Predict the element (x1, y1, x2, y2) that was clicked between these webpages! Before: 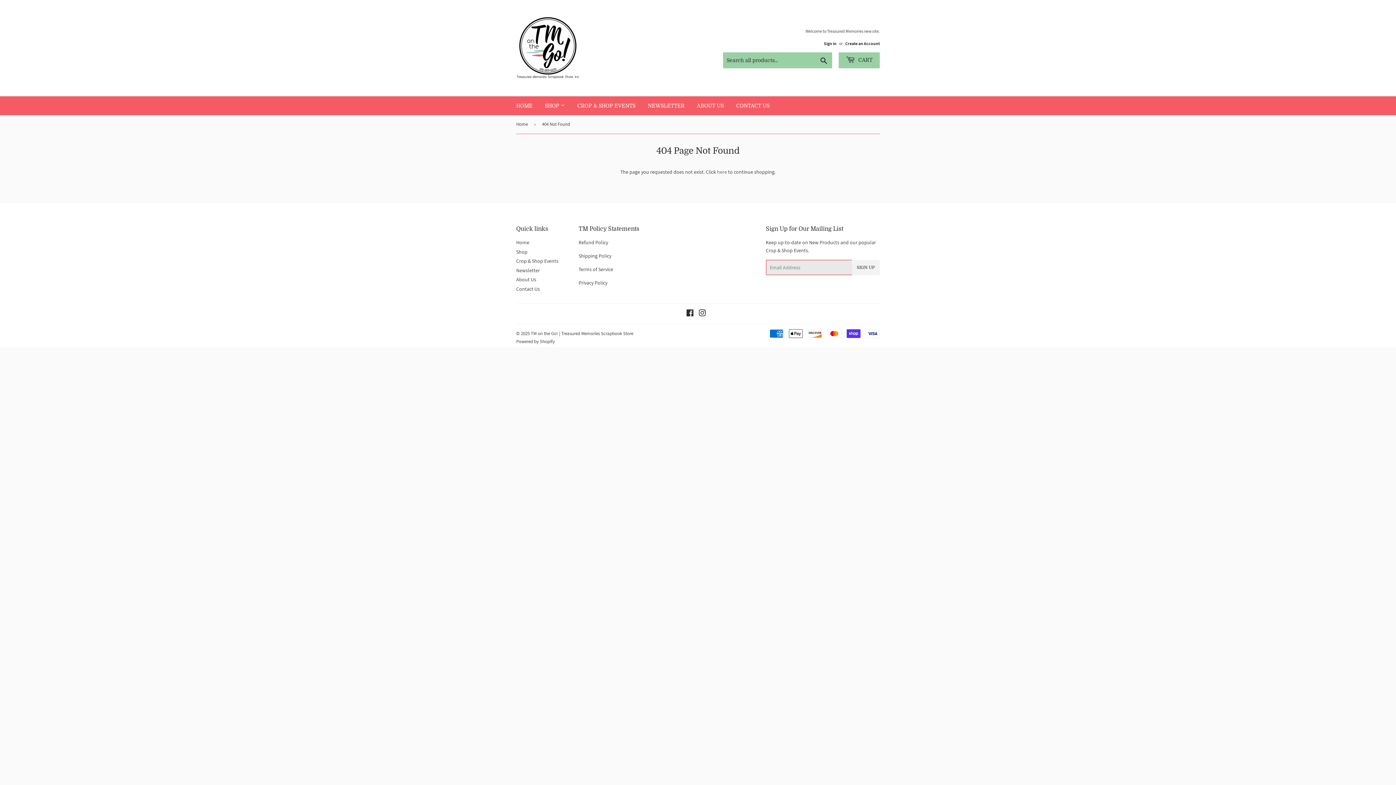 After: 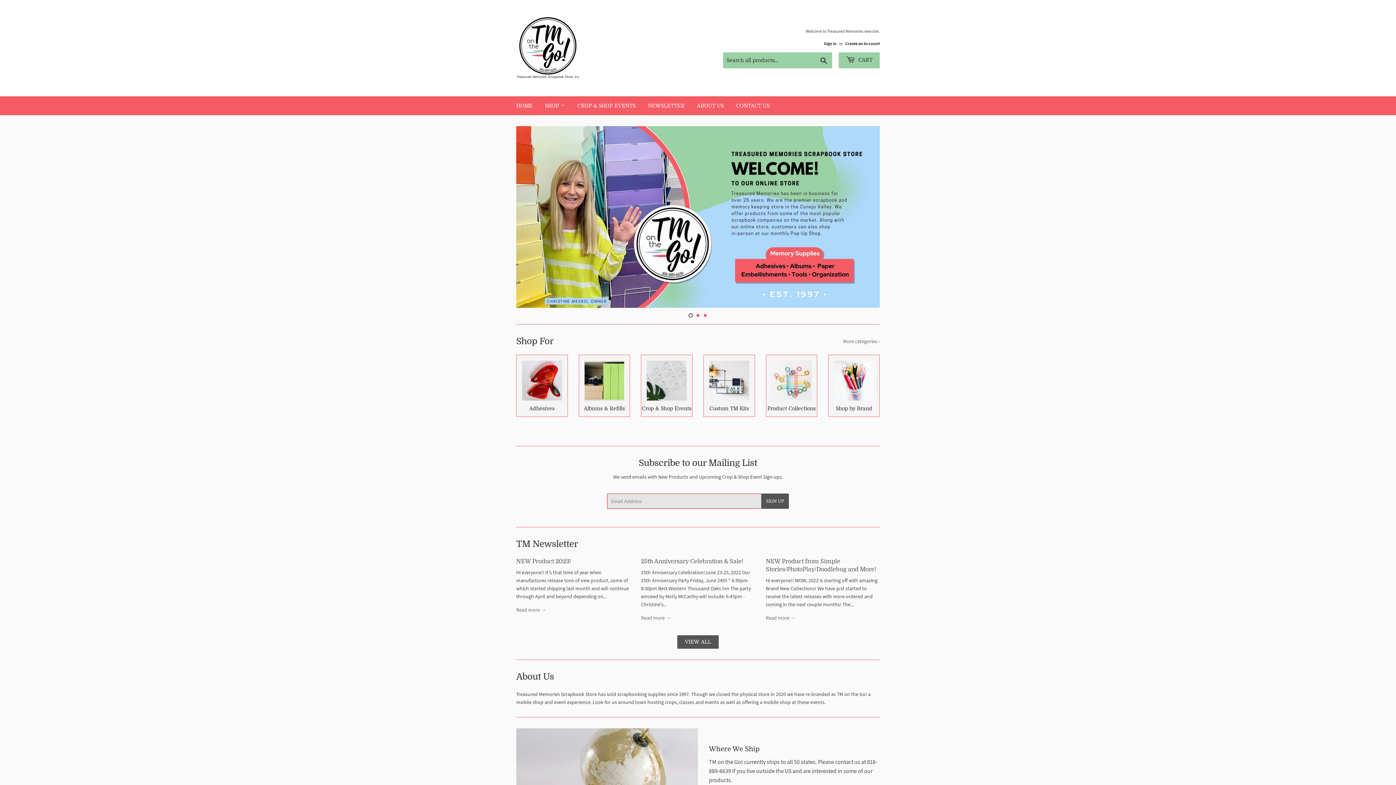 Action: bbox: (516, 115, 530, 133) label: Home